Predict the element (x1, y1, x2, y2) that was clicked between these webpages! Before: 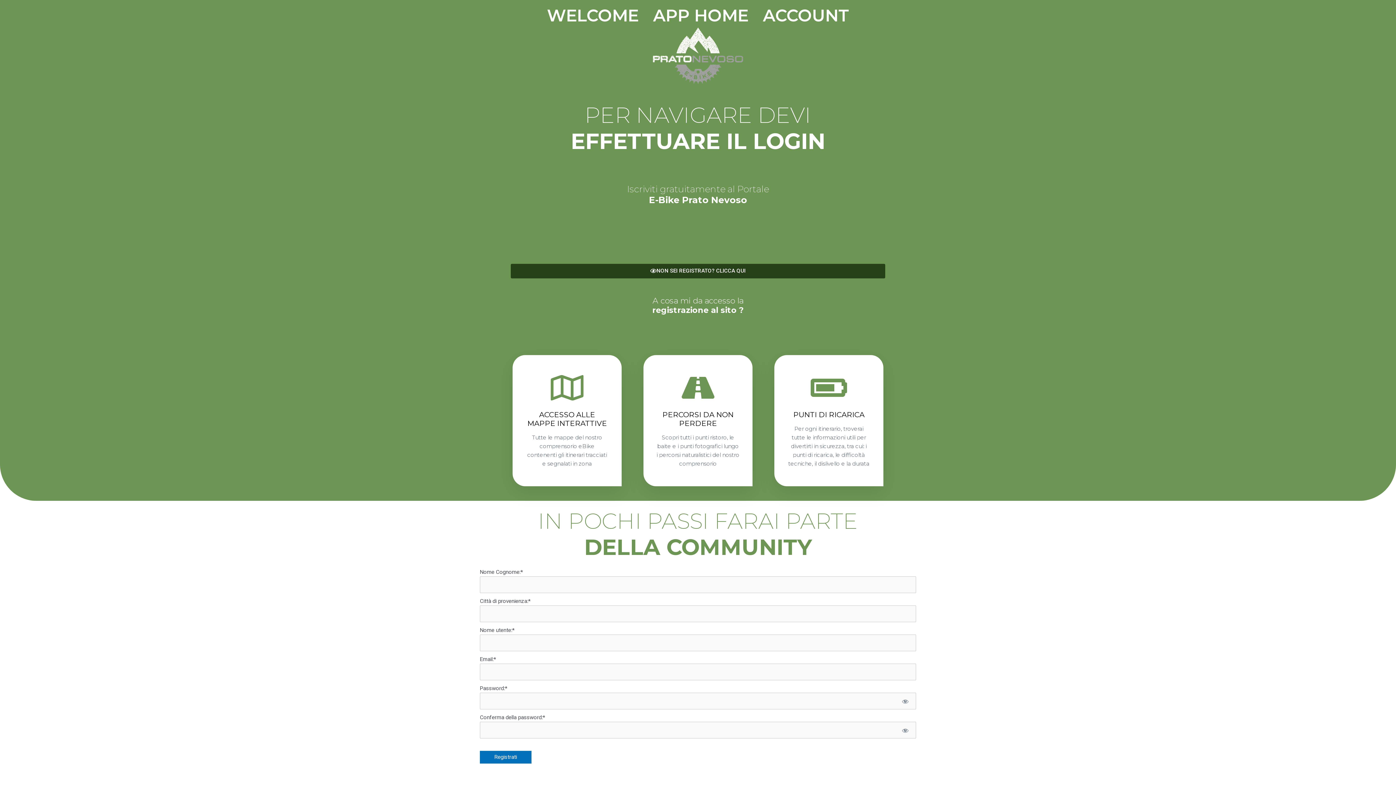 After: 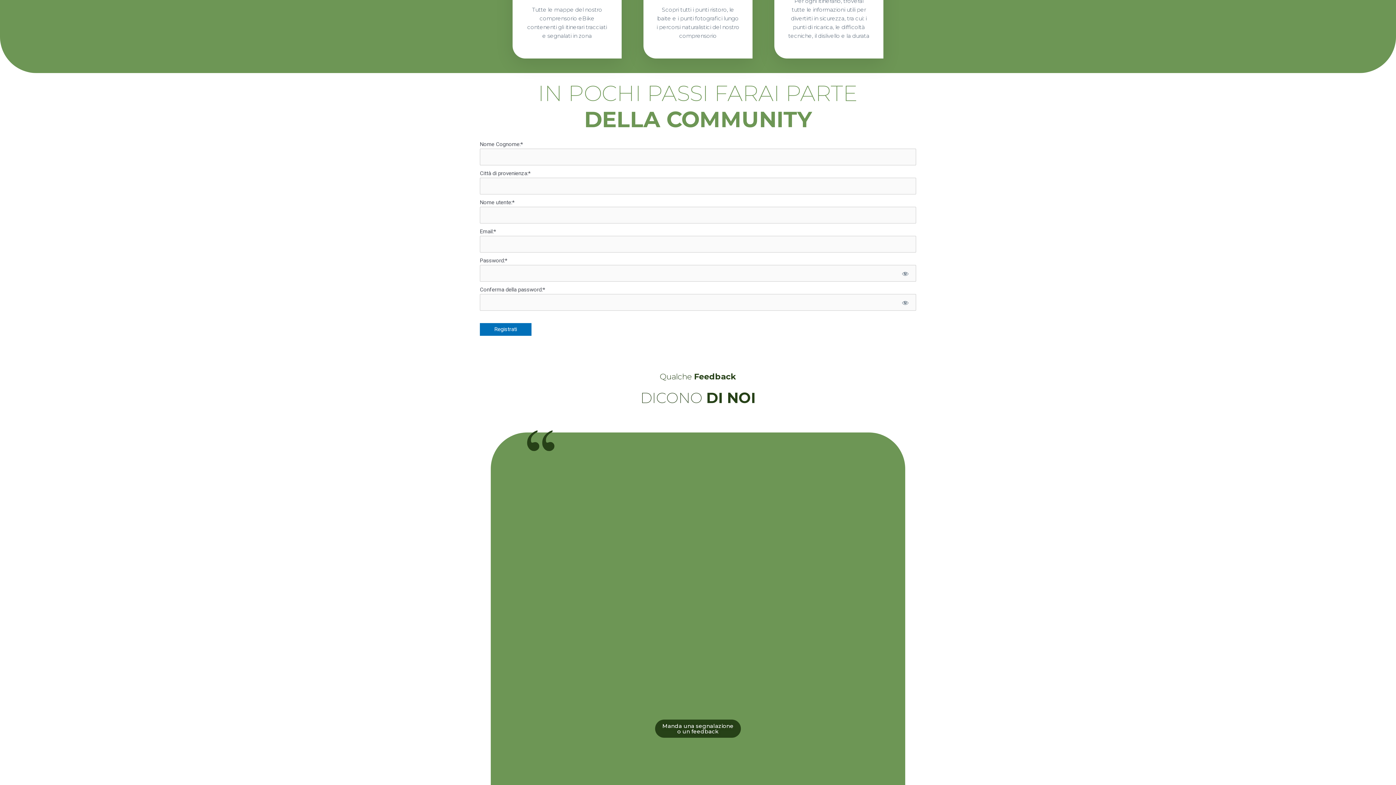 Action: label: NON SEI REGISTRATO? CLICCA QUI bbox: (510, 264, 885, 278)